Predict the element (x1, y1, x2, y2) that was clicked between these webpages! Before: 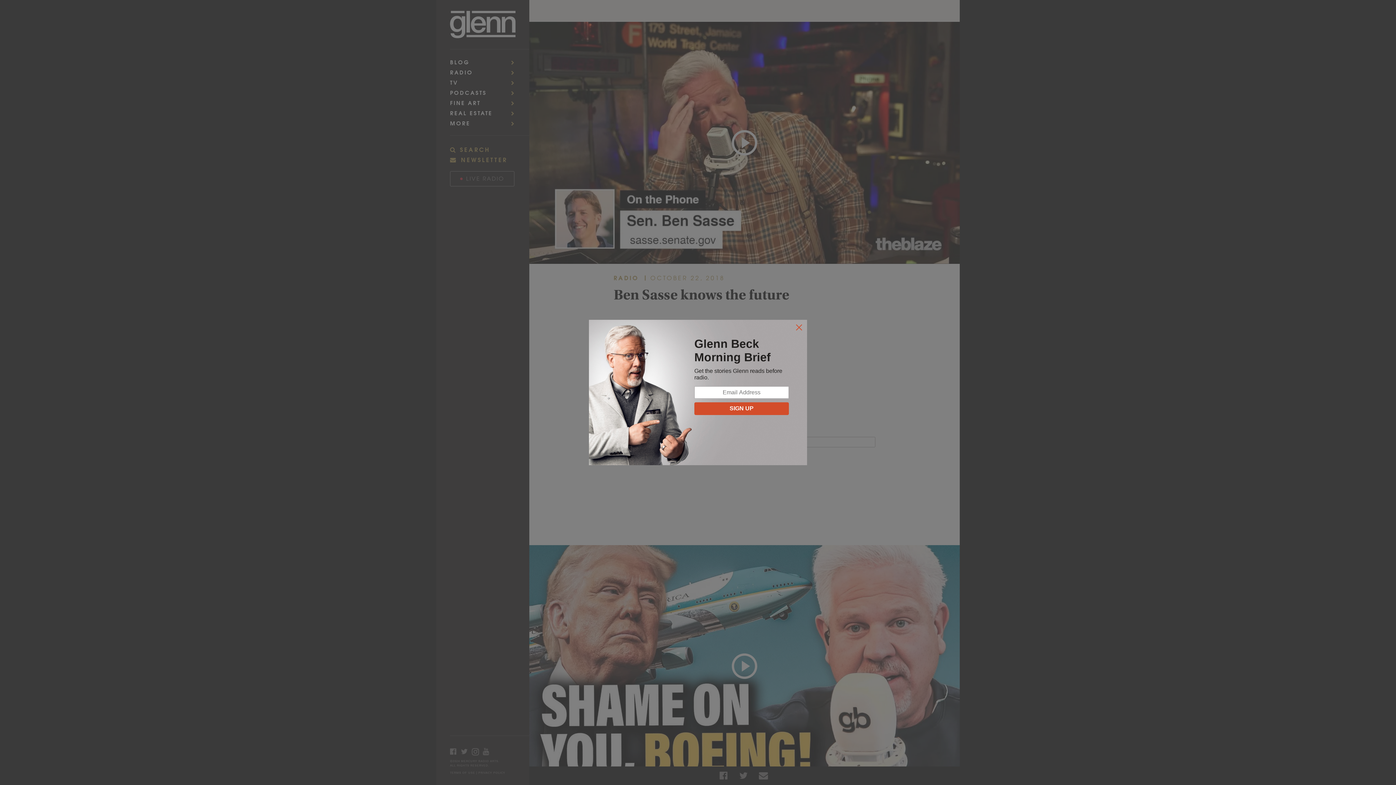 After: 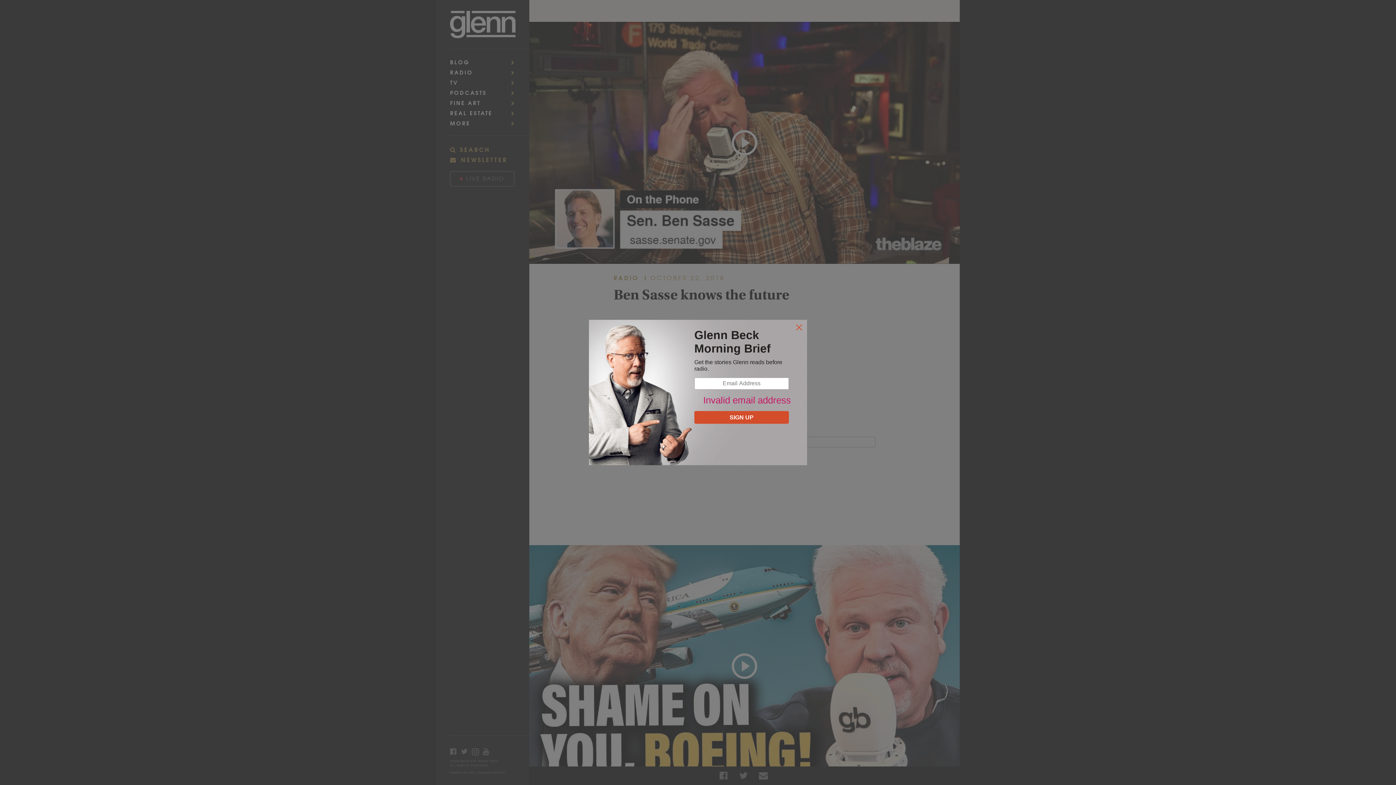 Action: bbox: (694, 402, 789, 415) label: SIGN UP